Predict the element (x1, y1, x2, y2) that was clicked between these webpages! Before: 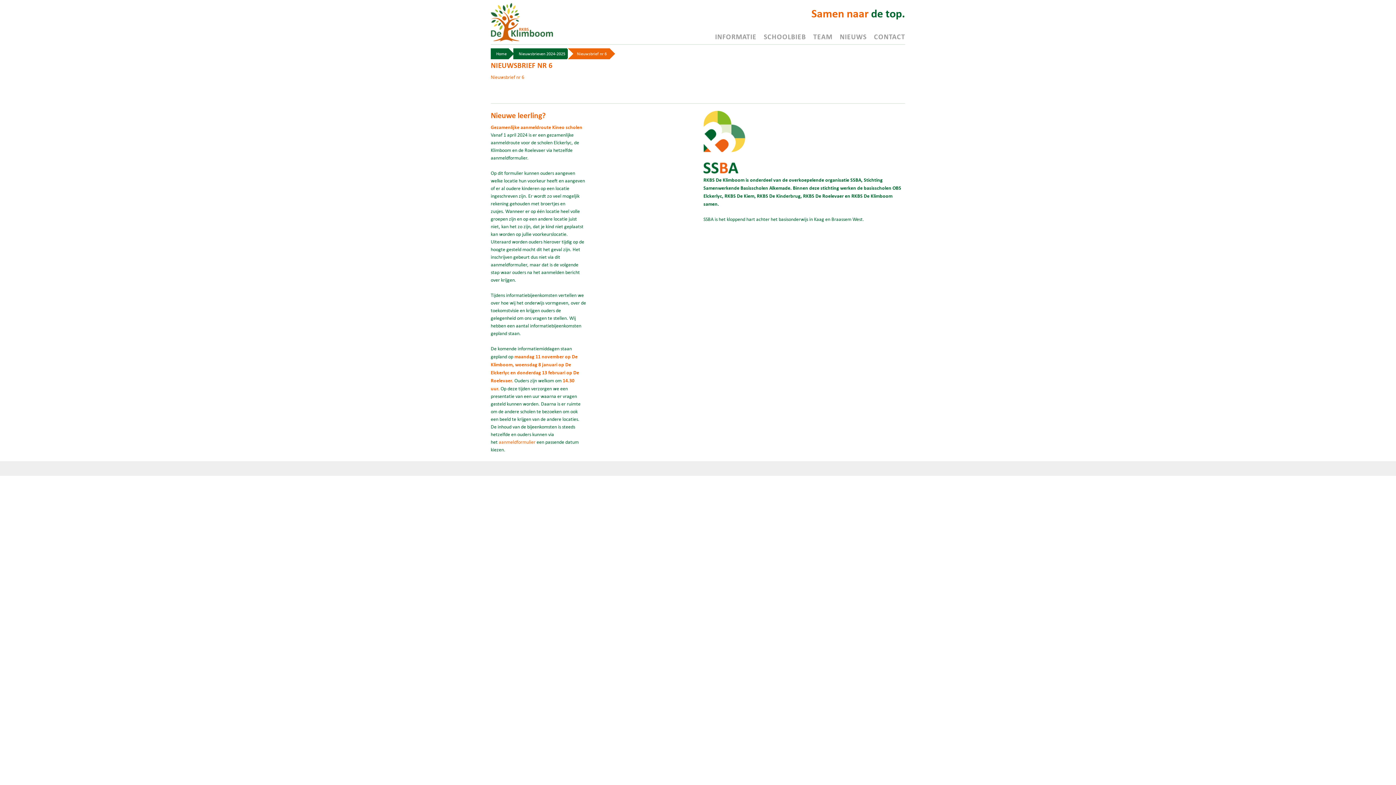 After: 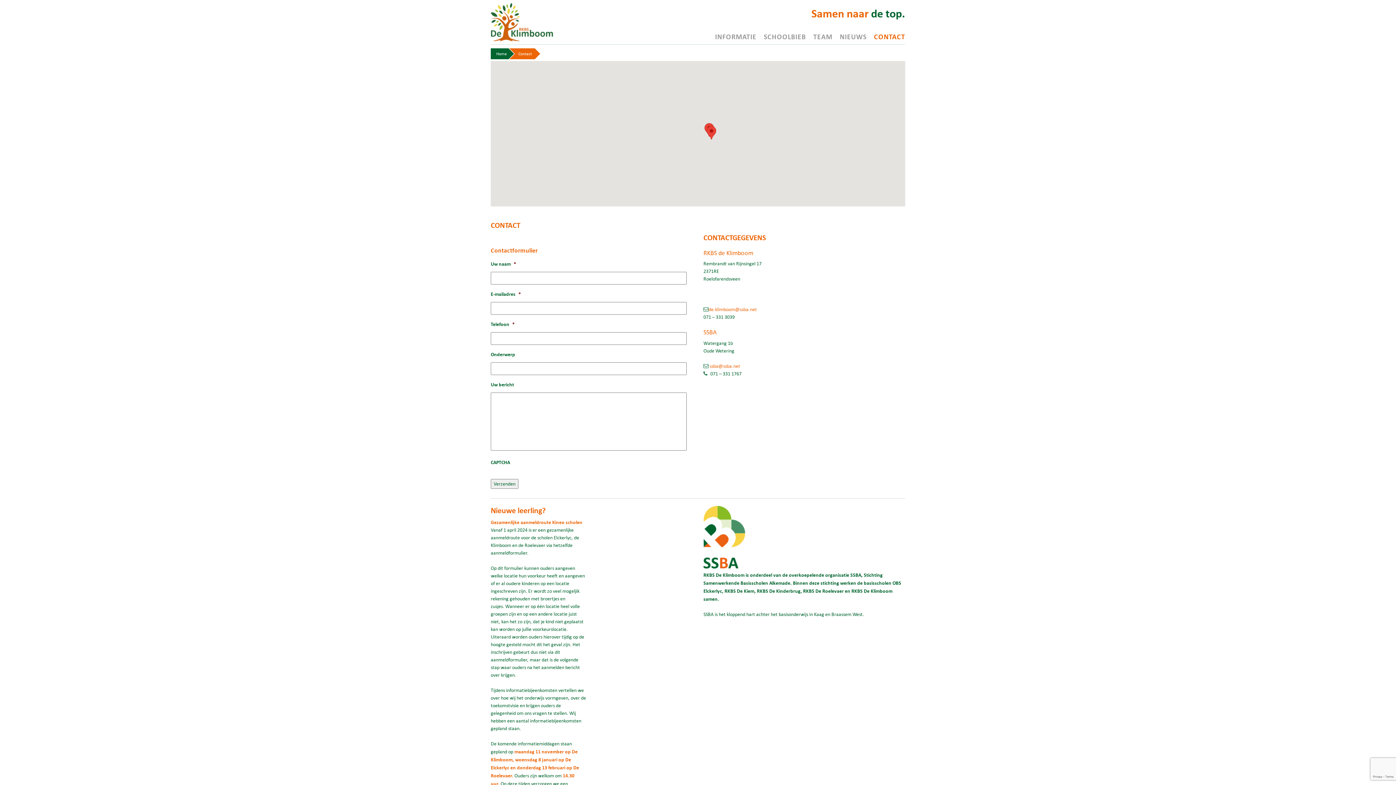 Action: label: CONTACT bbox: (870, 19, 905, 42)